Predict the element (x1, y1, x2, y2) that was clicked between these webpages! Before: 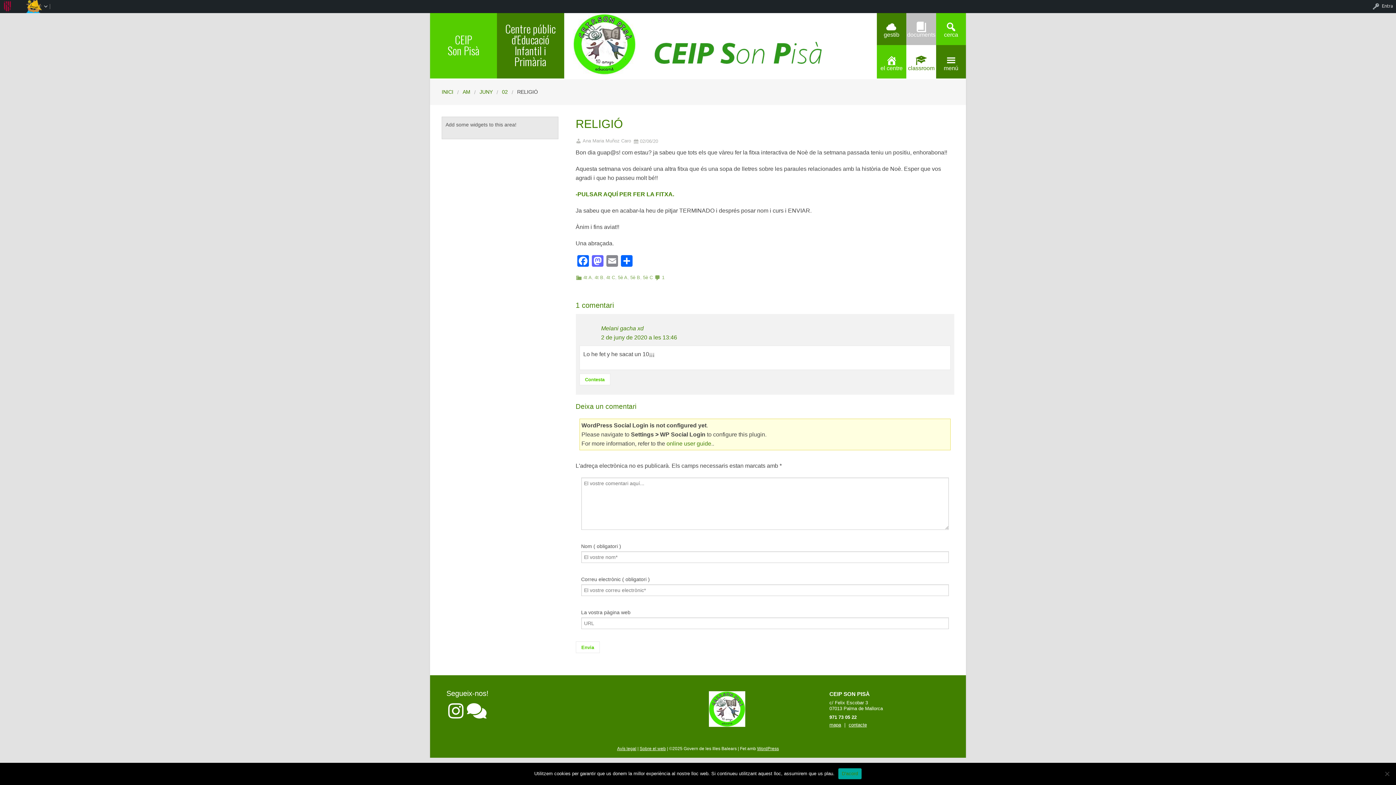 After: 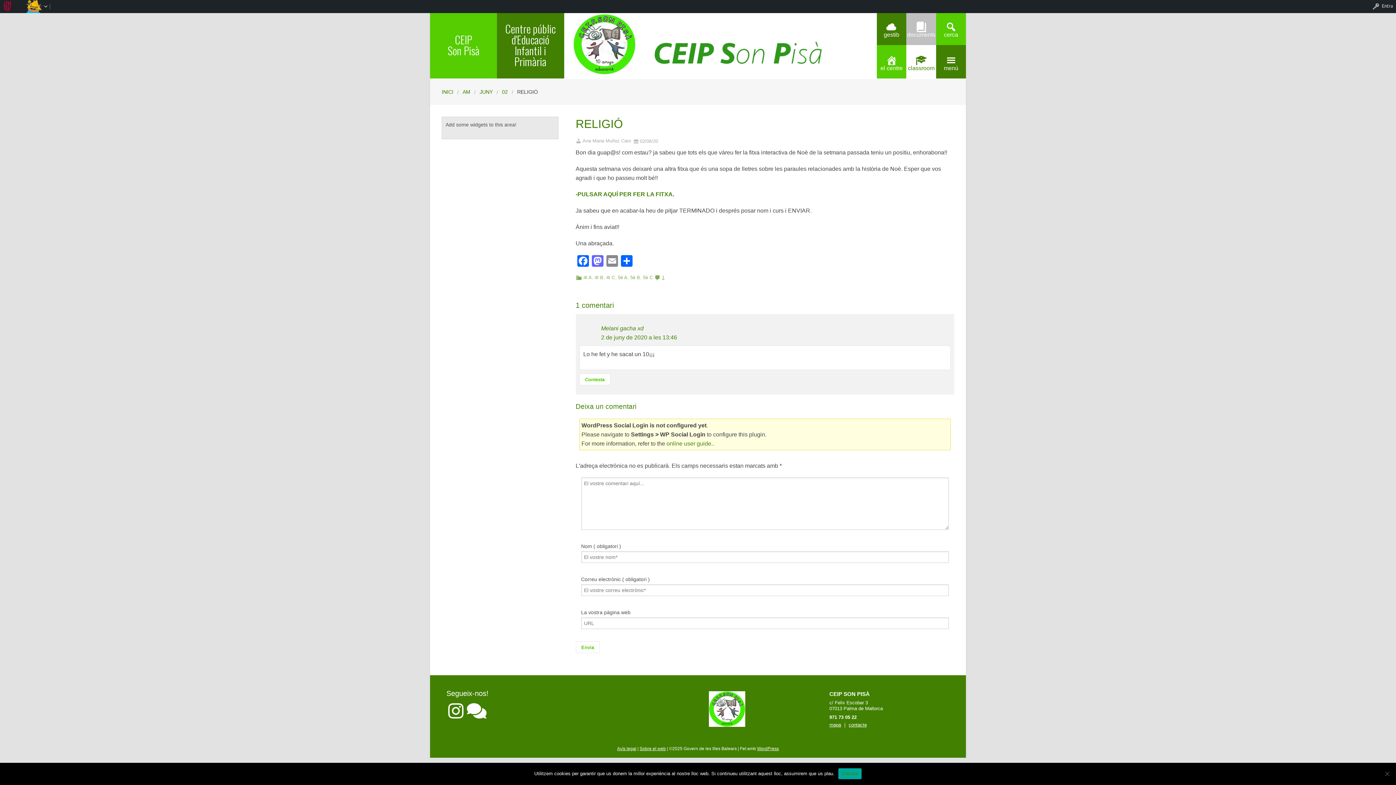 Action: bbox: (654, 274, 664, 280) label: 1